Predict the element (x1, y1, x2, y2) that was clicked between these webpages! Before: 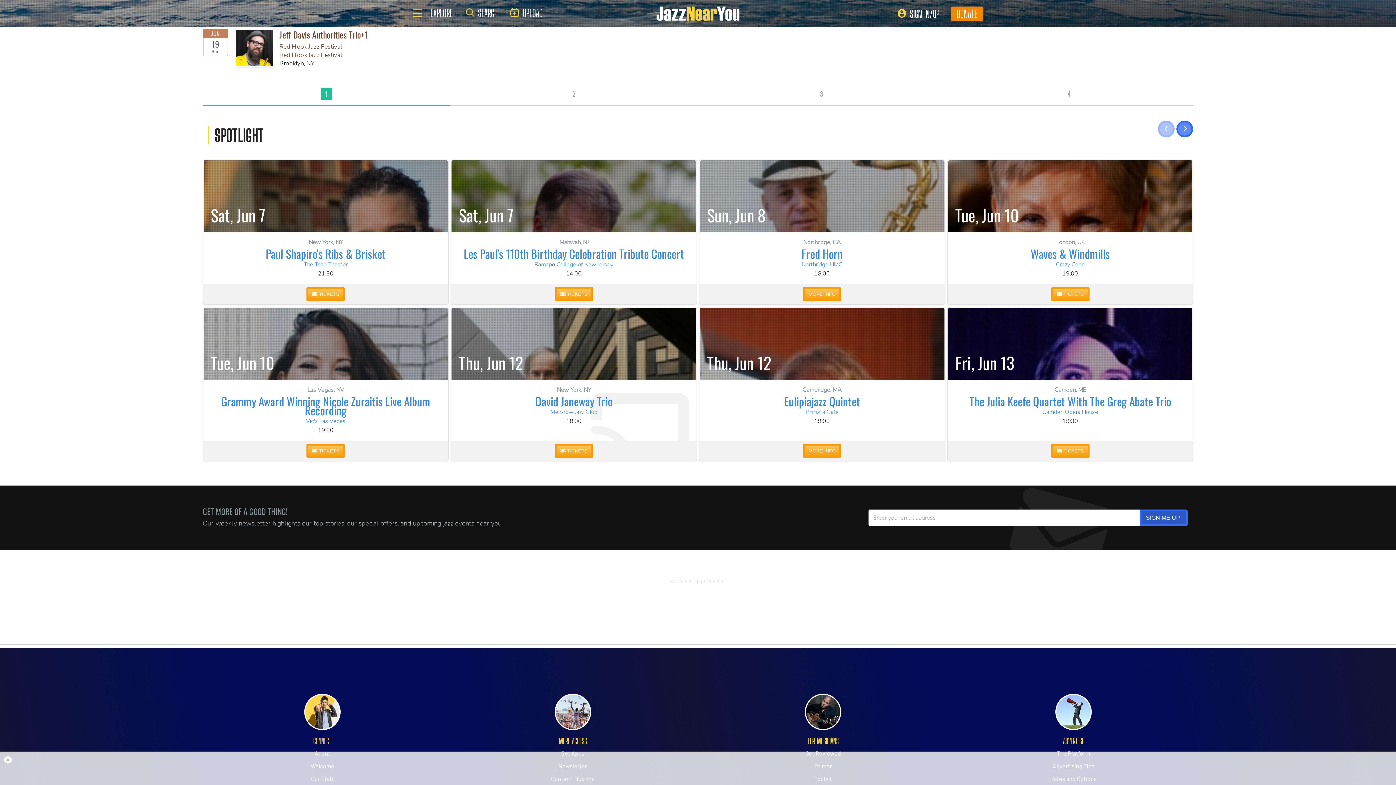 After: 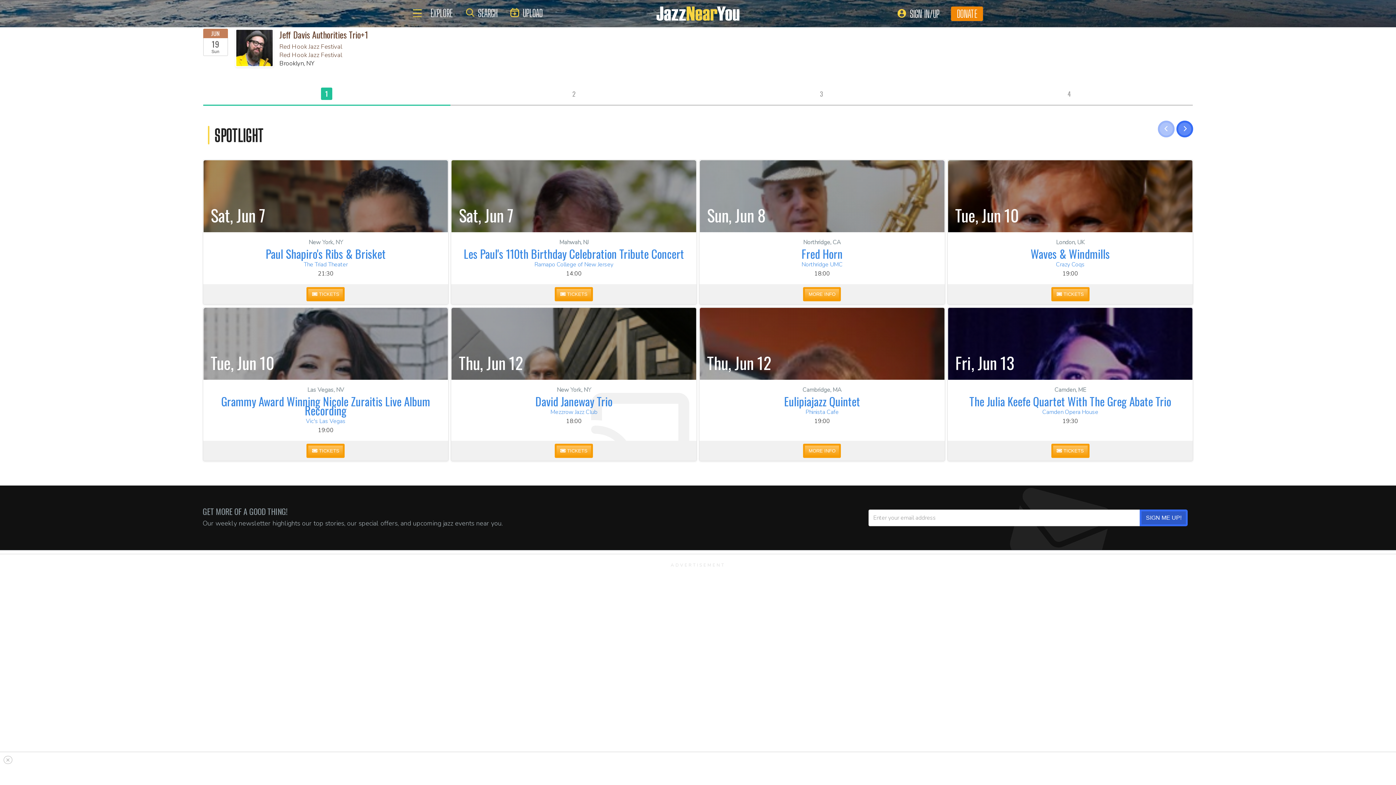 Action: bbox: (897, 8, 939, 18) label:  SIGN INUP